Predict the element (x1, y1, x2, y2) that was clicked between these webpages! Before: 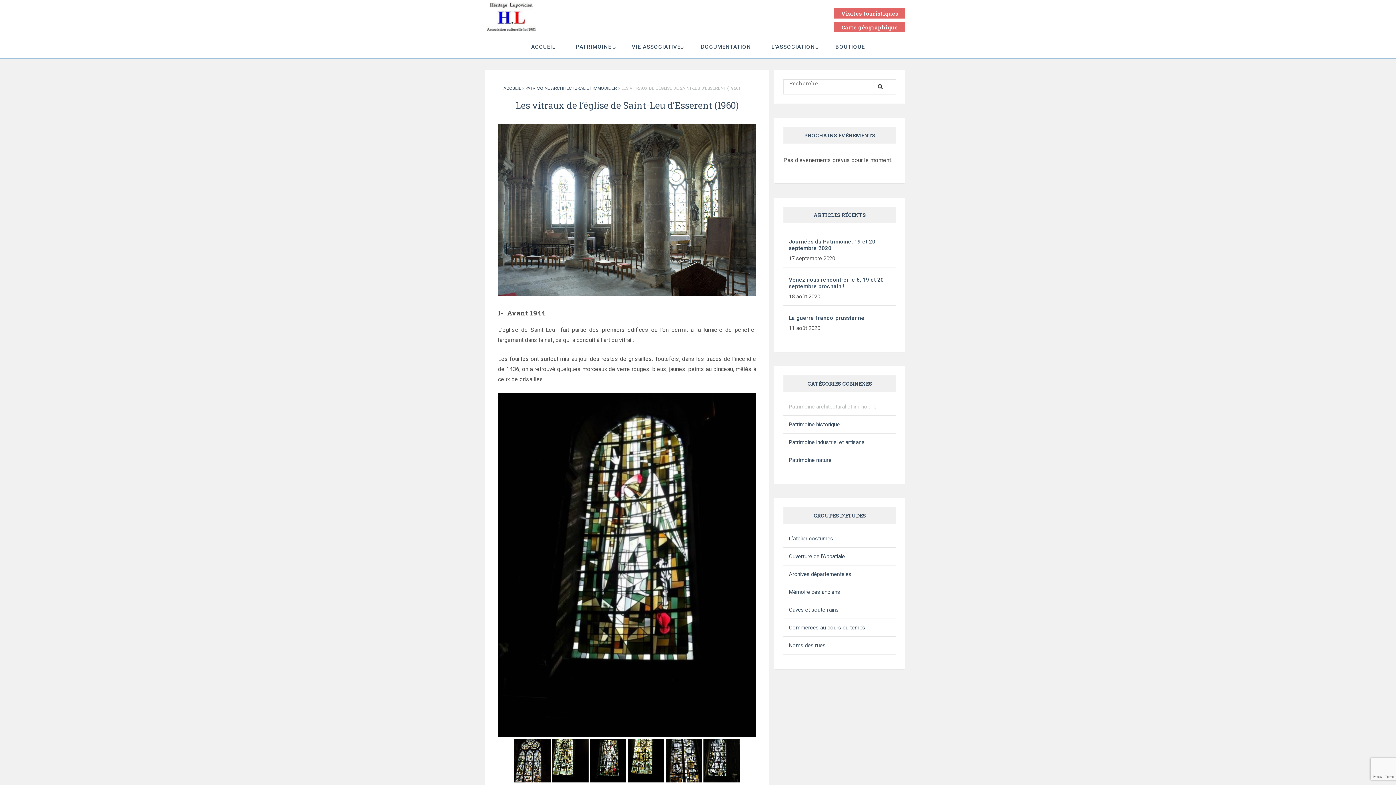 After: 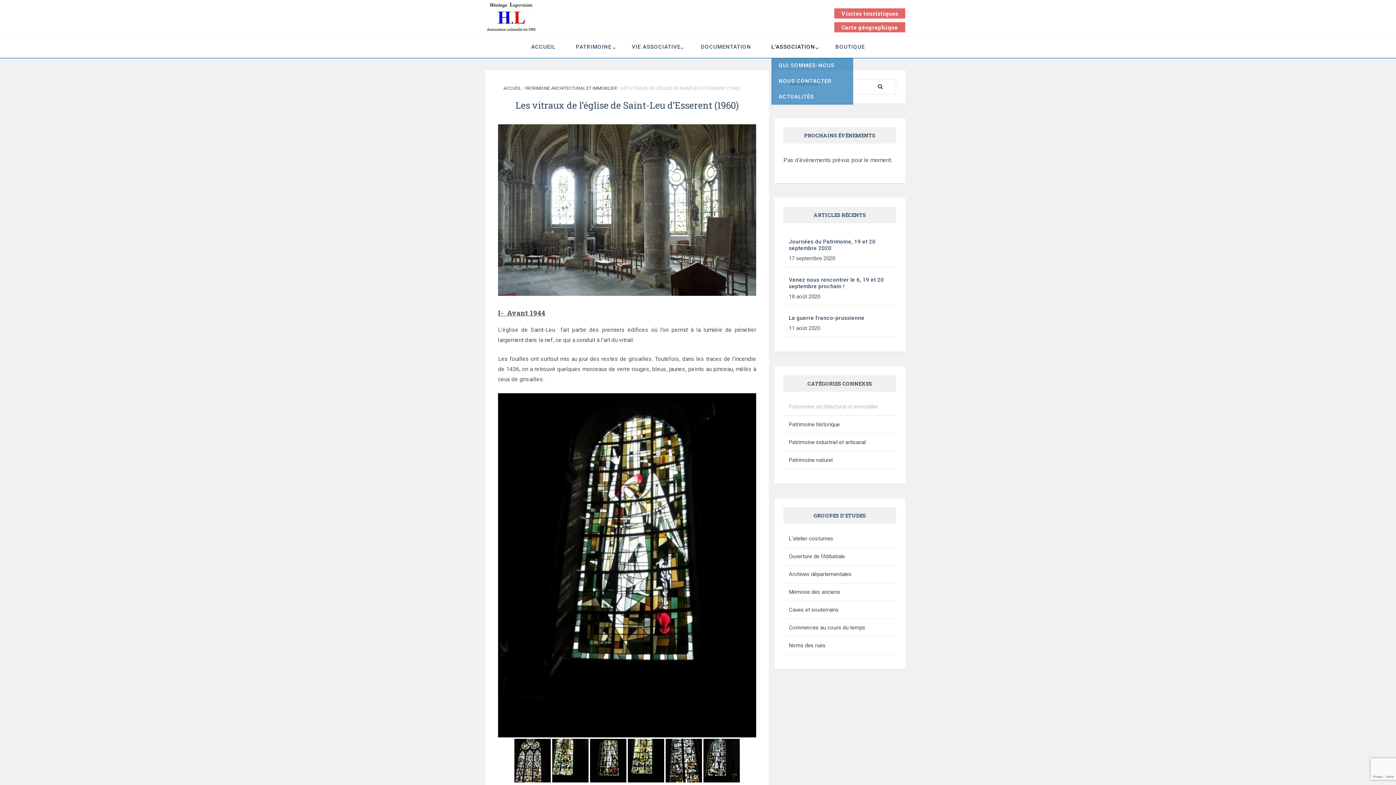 Action: bbox: (771, 36, 815, 57) label: L’ASSOCIATION